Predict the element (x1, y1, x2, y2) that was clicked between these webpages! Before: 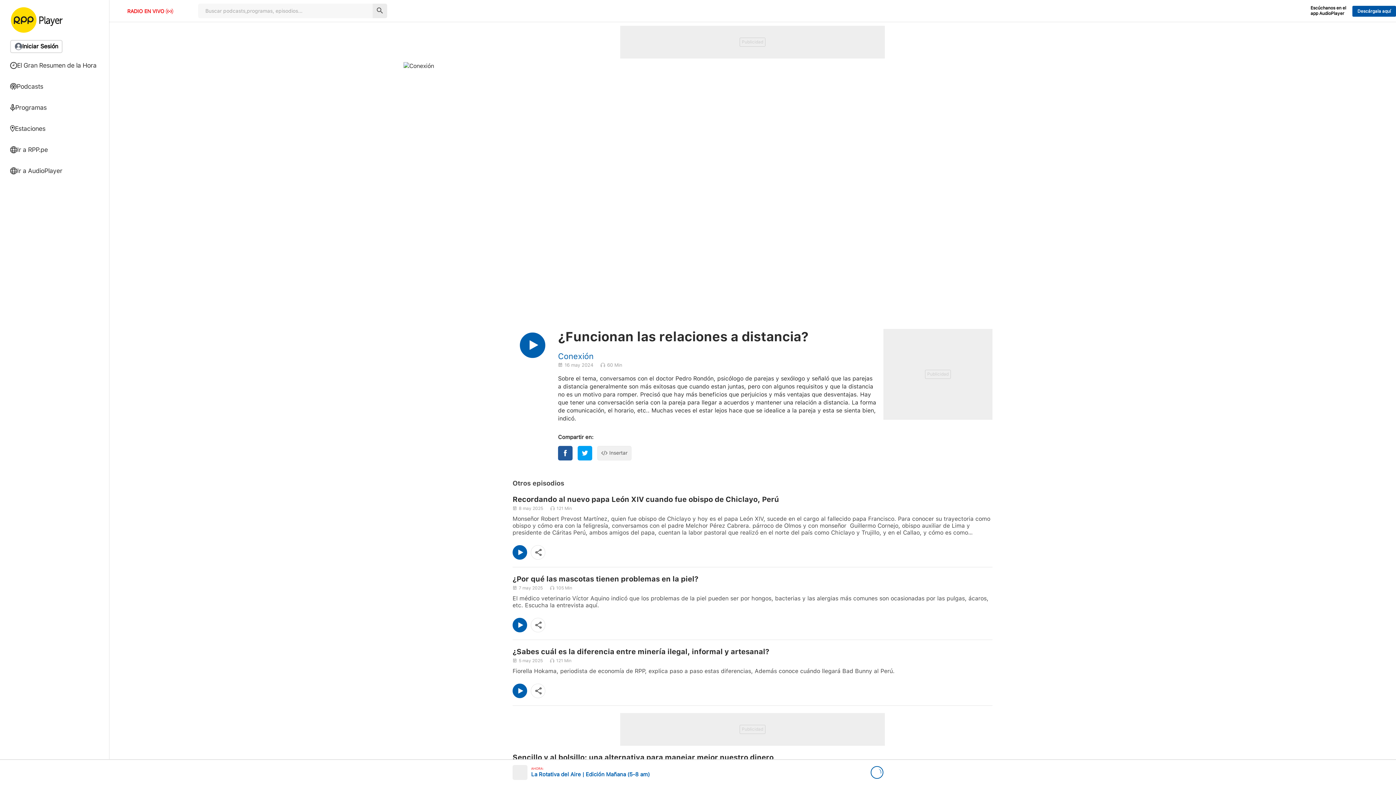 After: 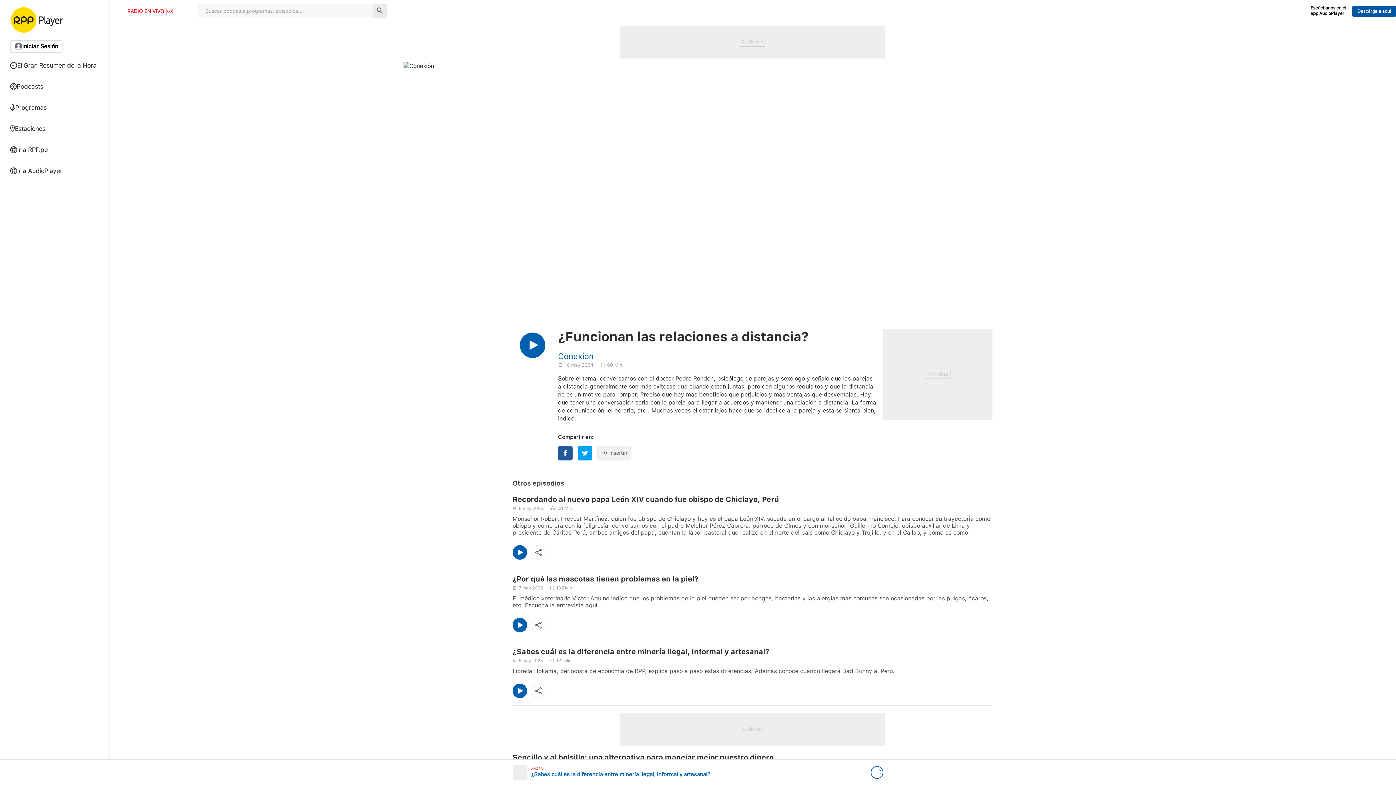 Action: bbox: (512, 683, 527, 698)